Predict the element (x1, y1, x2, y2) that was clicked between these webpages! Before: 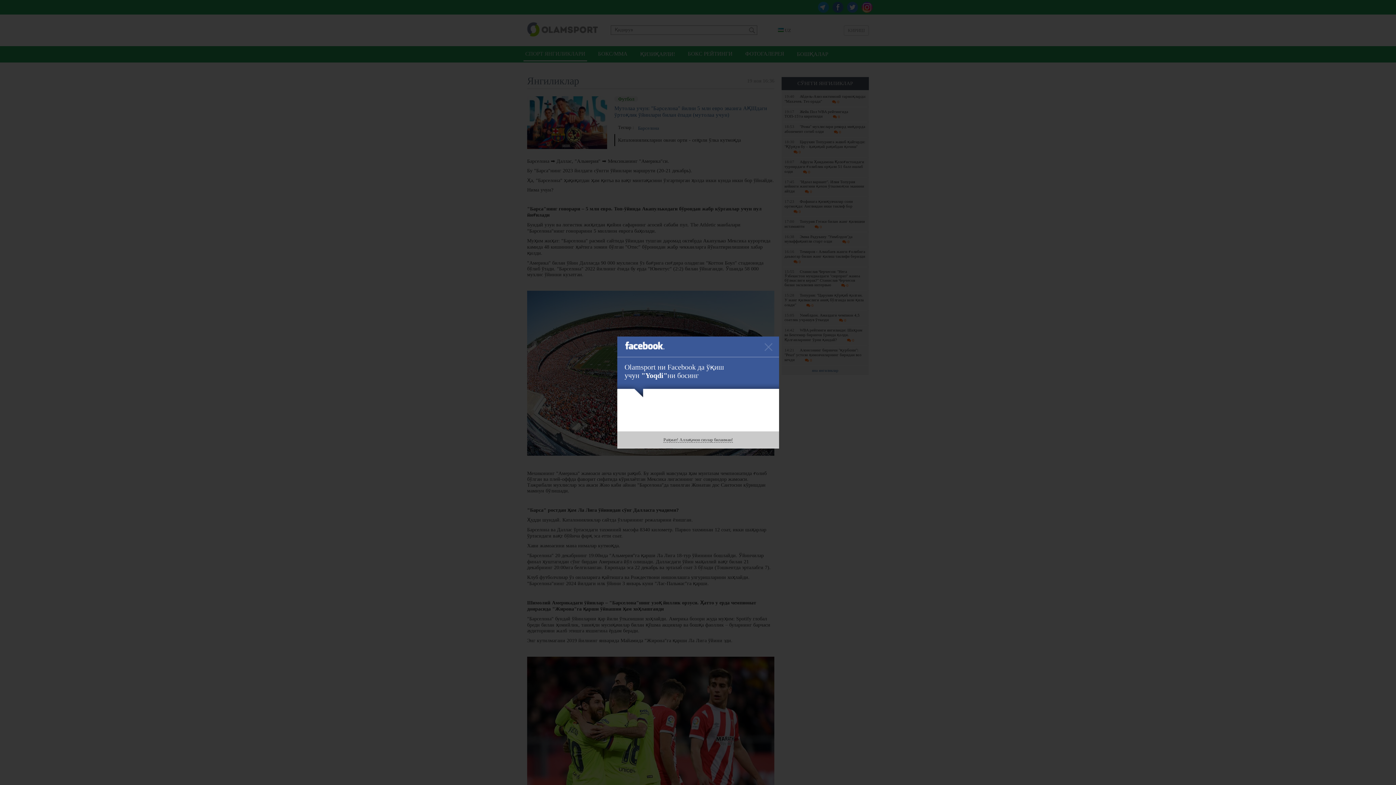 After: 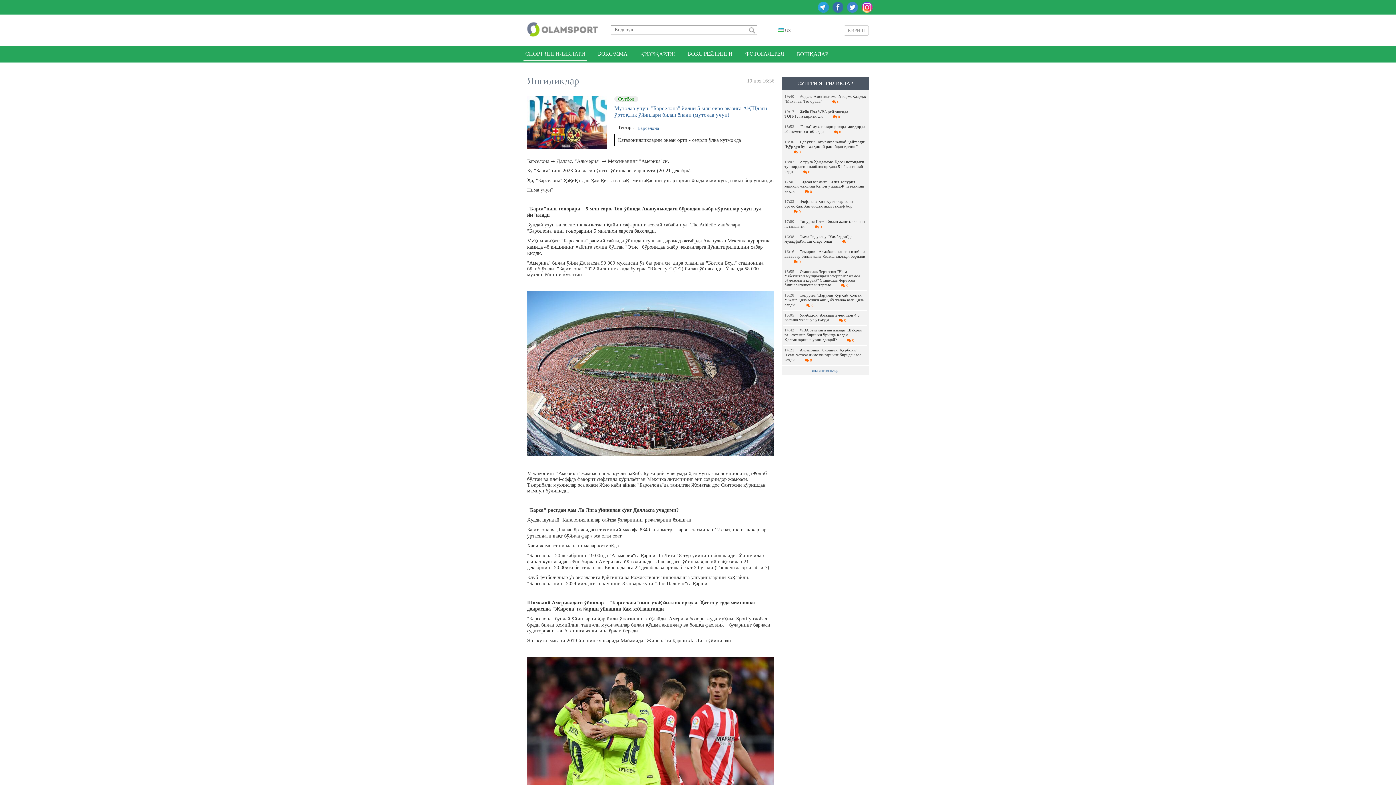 Action: label: Раҳмат! Аллақачон сизлар биланман! bbox: (663, 437, 733, 442)